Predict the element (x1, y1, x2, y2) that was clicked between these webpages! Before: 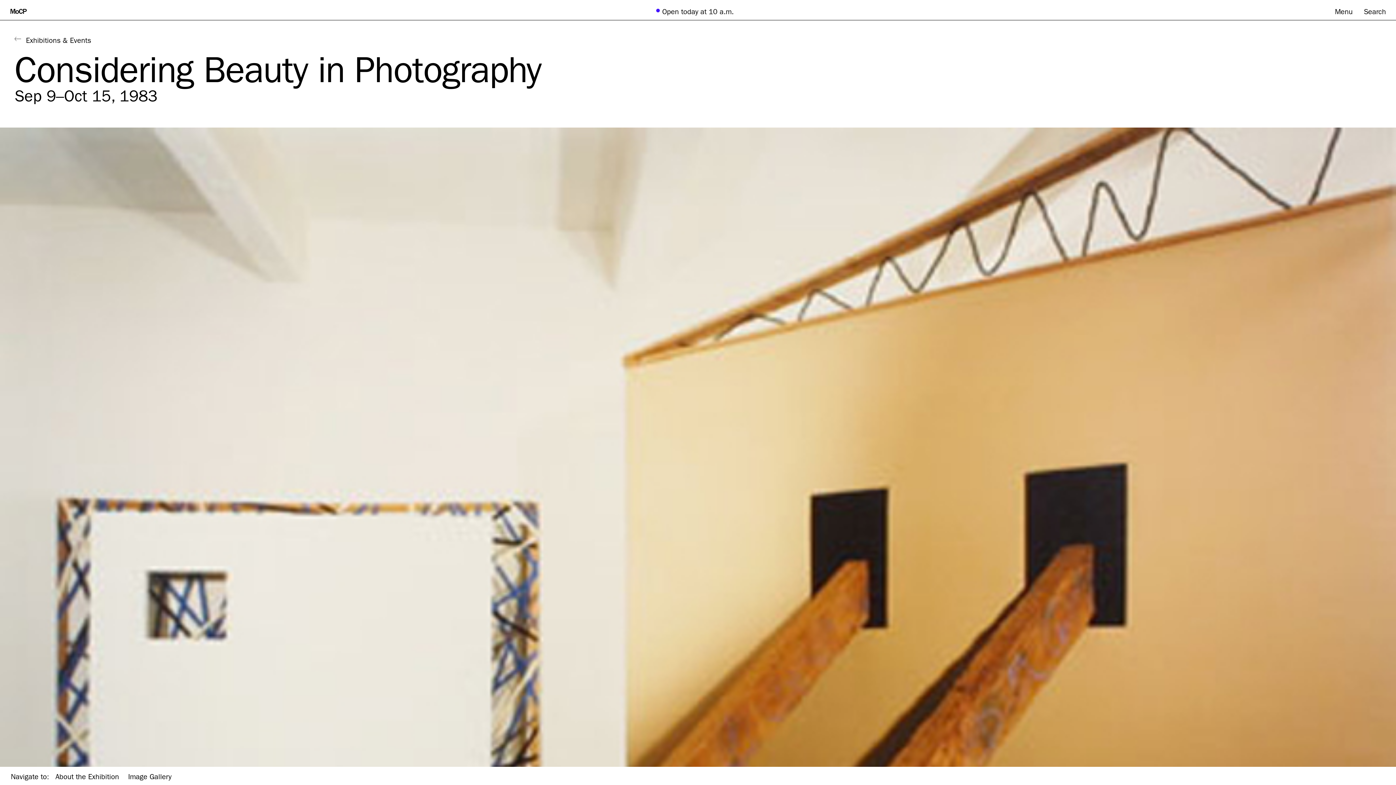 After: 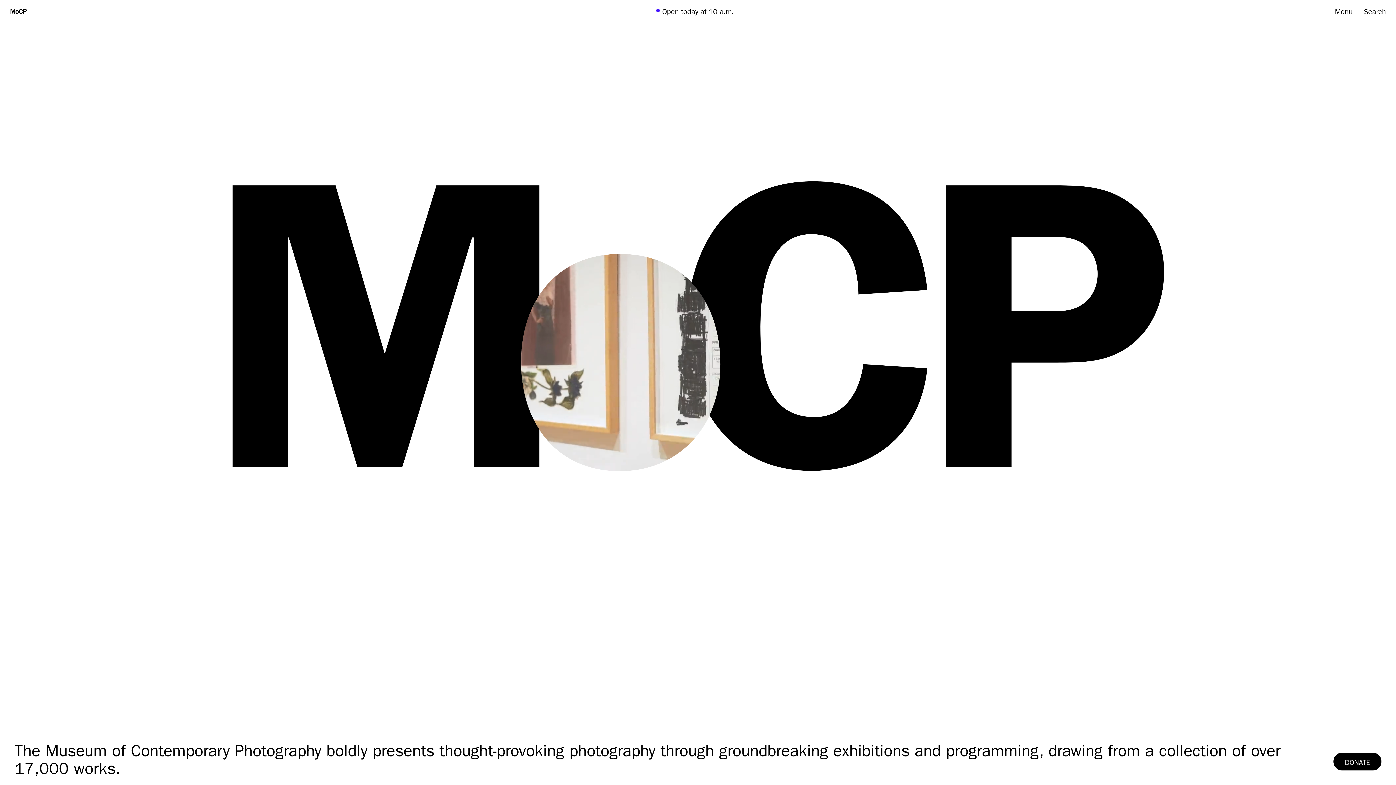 Action: label: Museum of Contemporary Photography homepage bbox: (7, 6, 29, 15)